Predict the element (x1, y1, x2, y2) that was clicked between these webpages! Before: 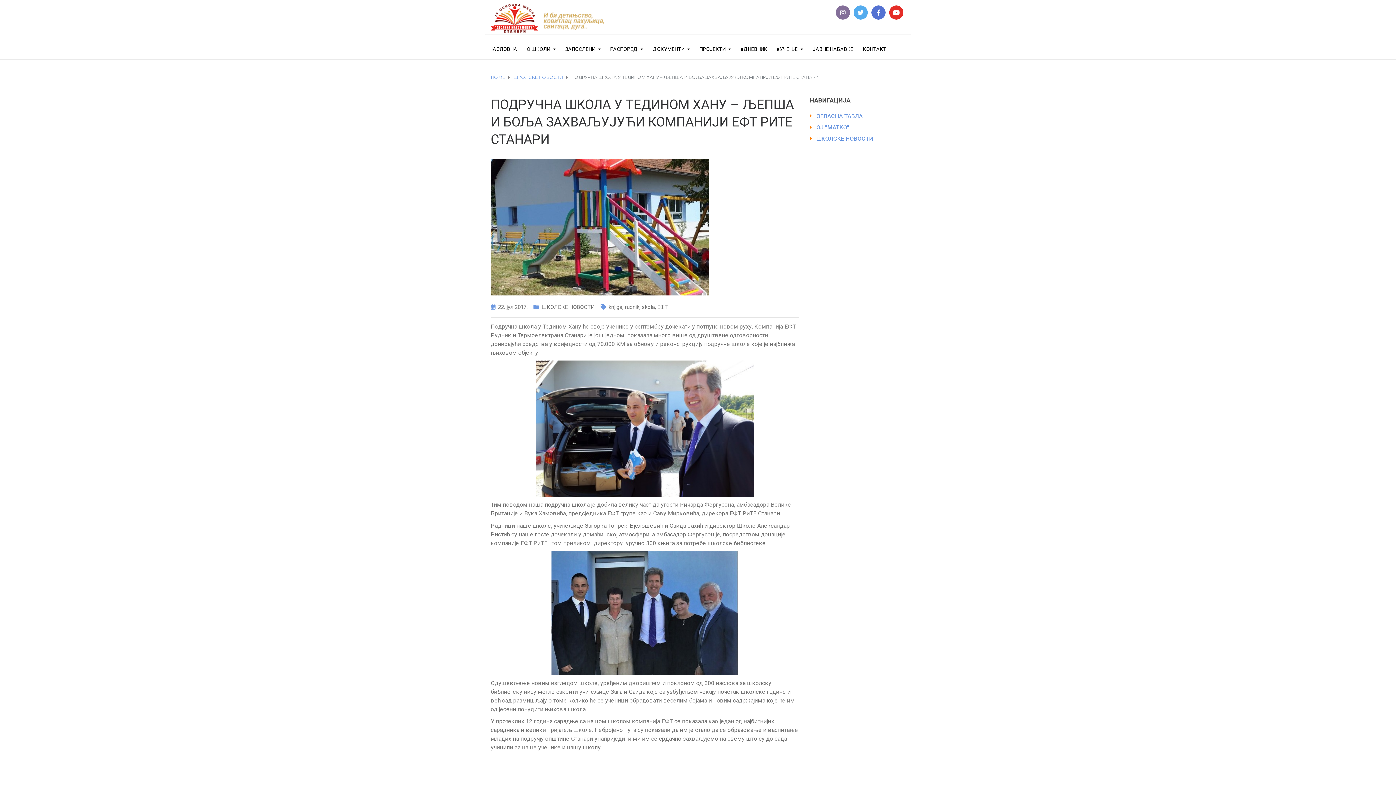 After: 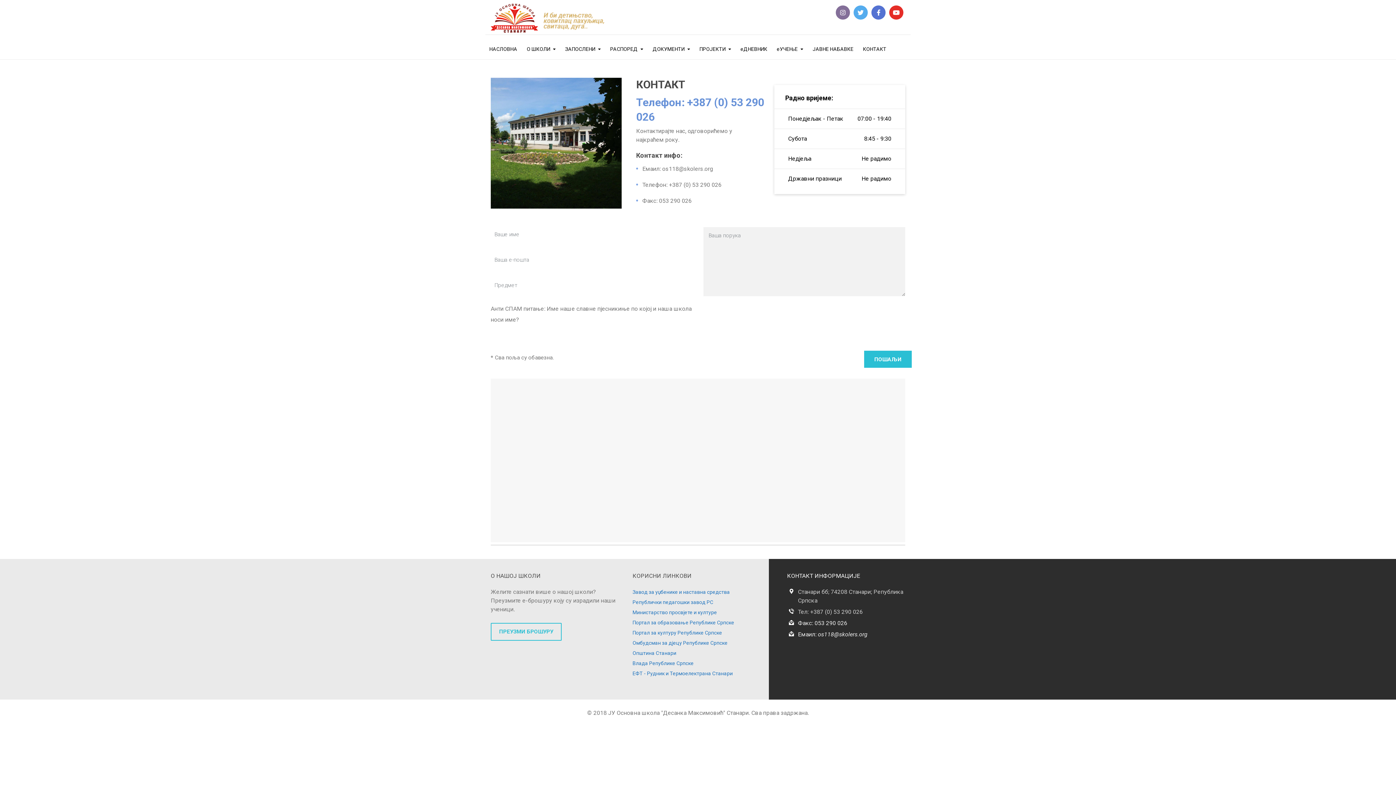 Action: bbox: (863, 34, 886, 53) label: КОНТАКТ